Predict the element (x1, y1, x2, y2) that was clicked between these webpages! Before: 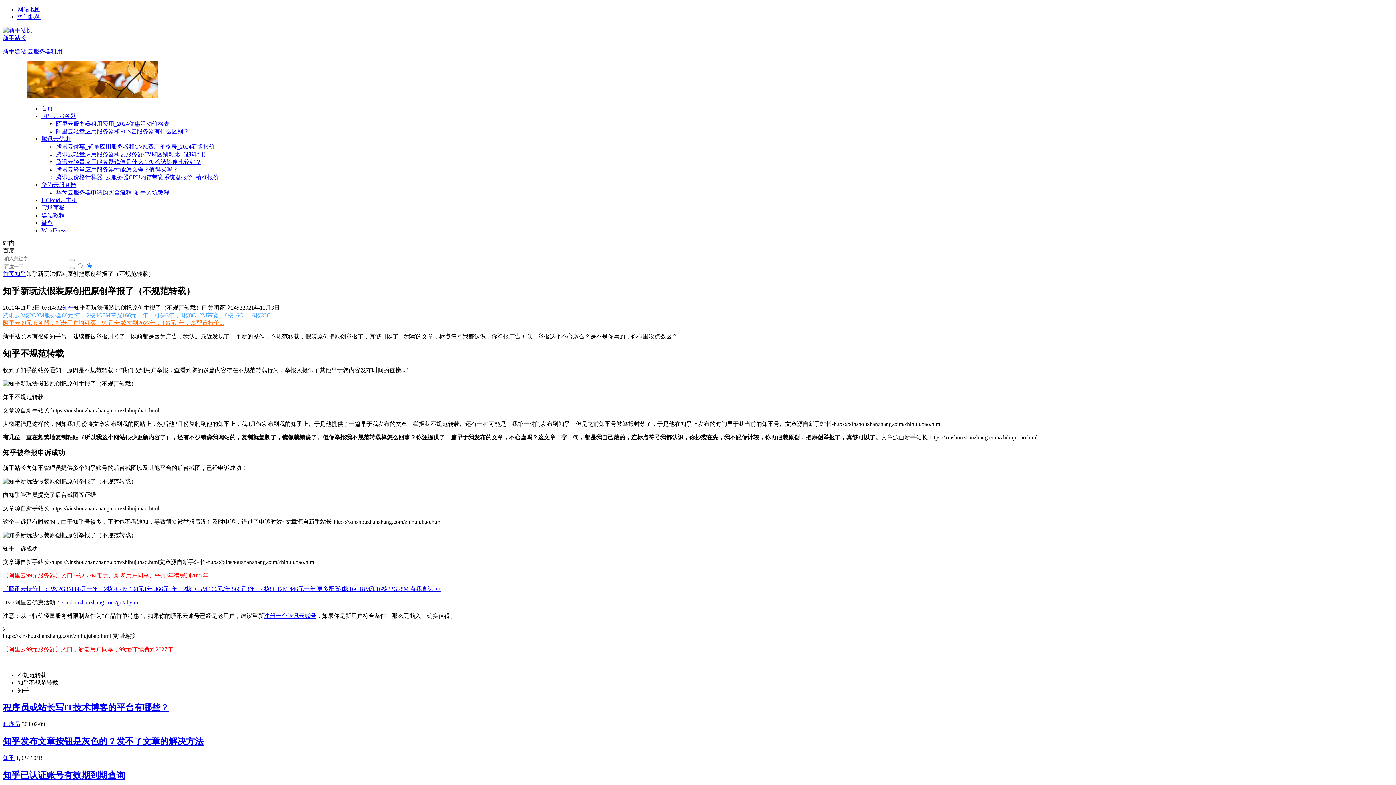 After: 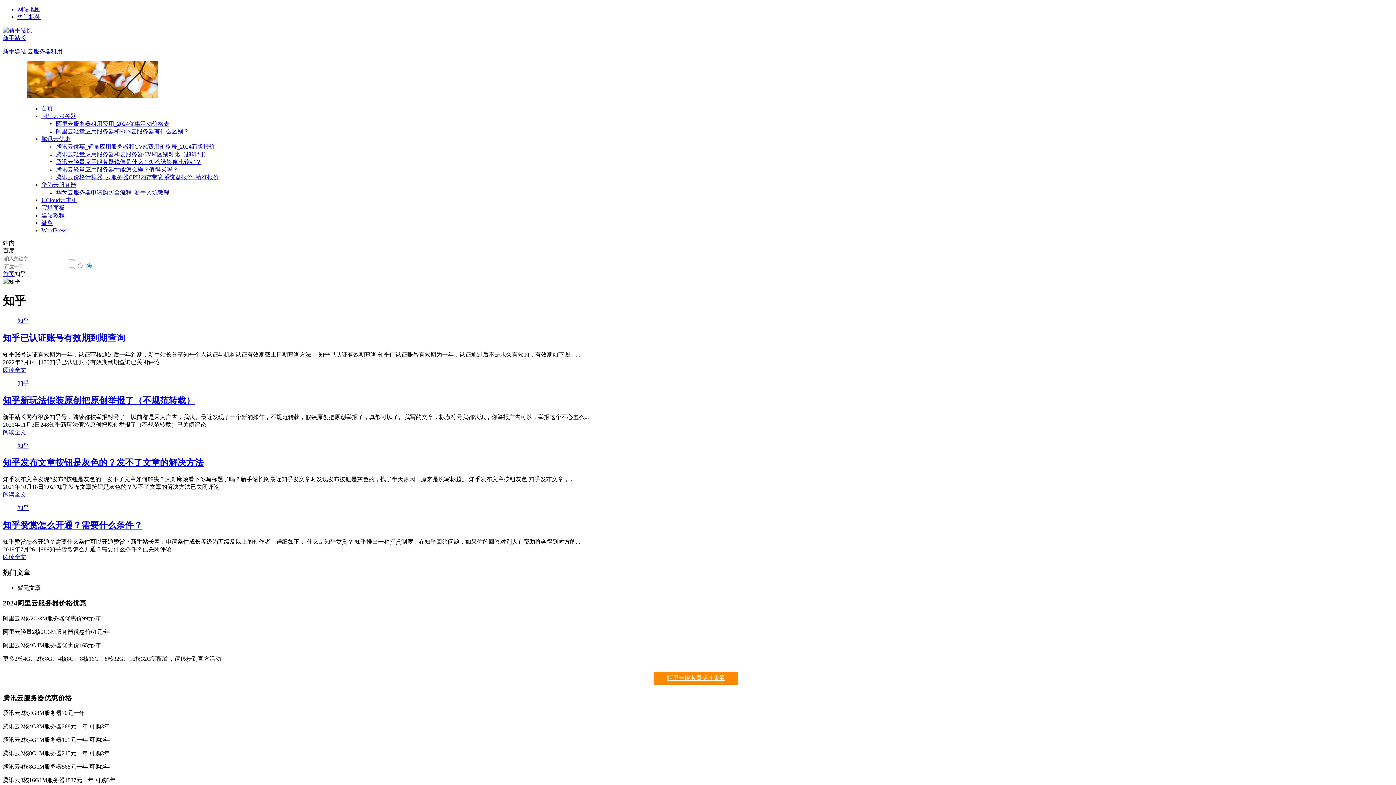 Action: label: 知乎 bbox: (62, 304, 73, 310)